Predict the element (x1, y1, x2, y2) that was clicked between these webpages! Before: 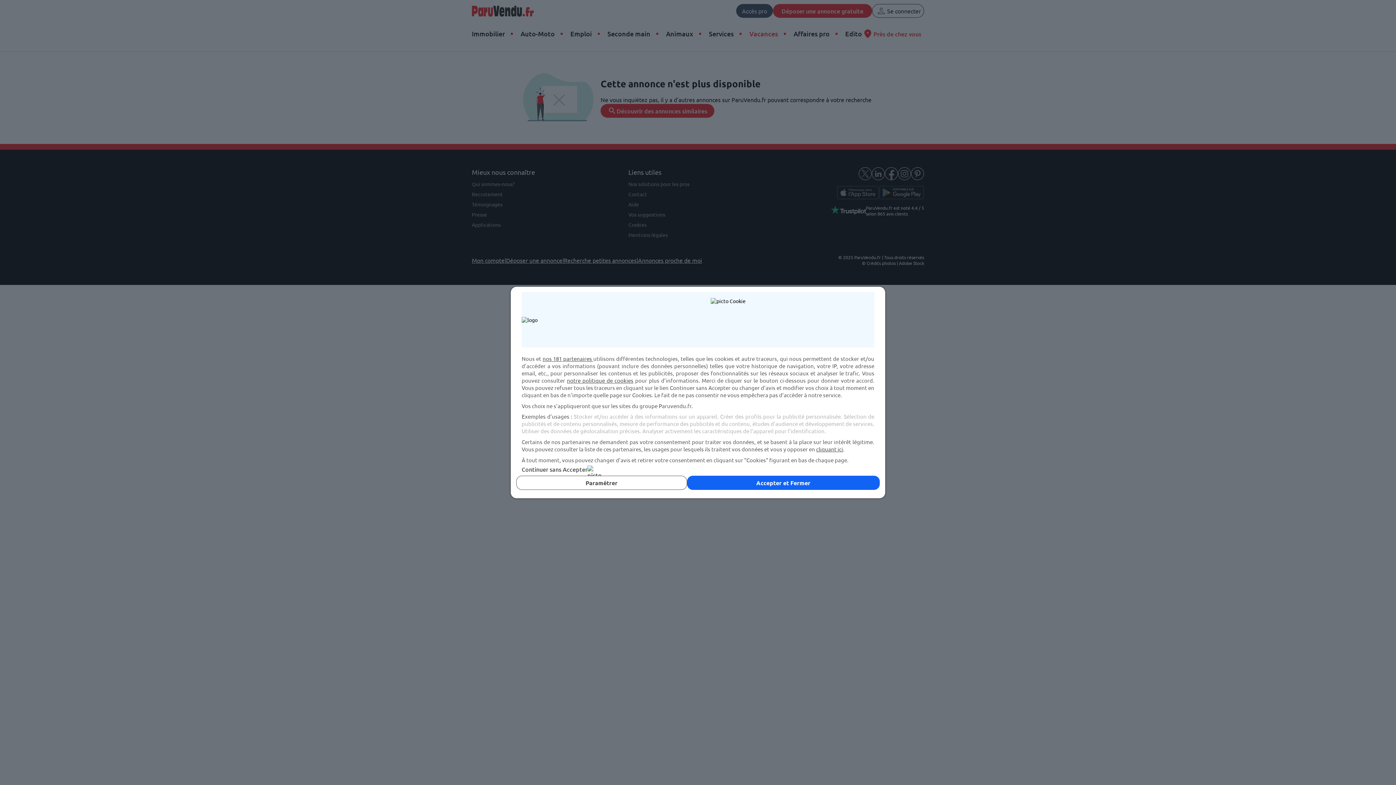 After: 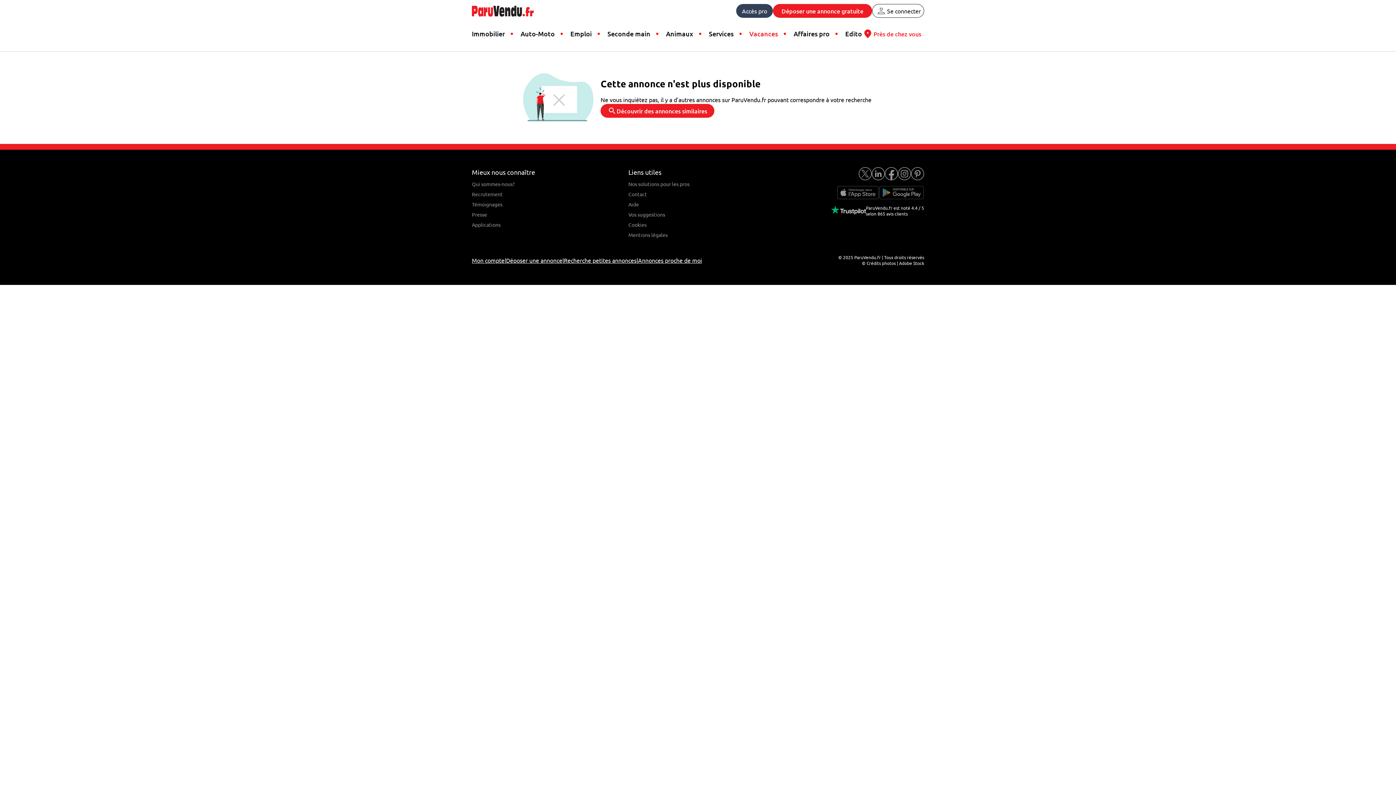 Action: bbox: (521, 465, 874, 473) label: Continuer sans Accepter